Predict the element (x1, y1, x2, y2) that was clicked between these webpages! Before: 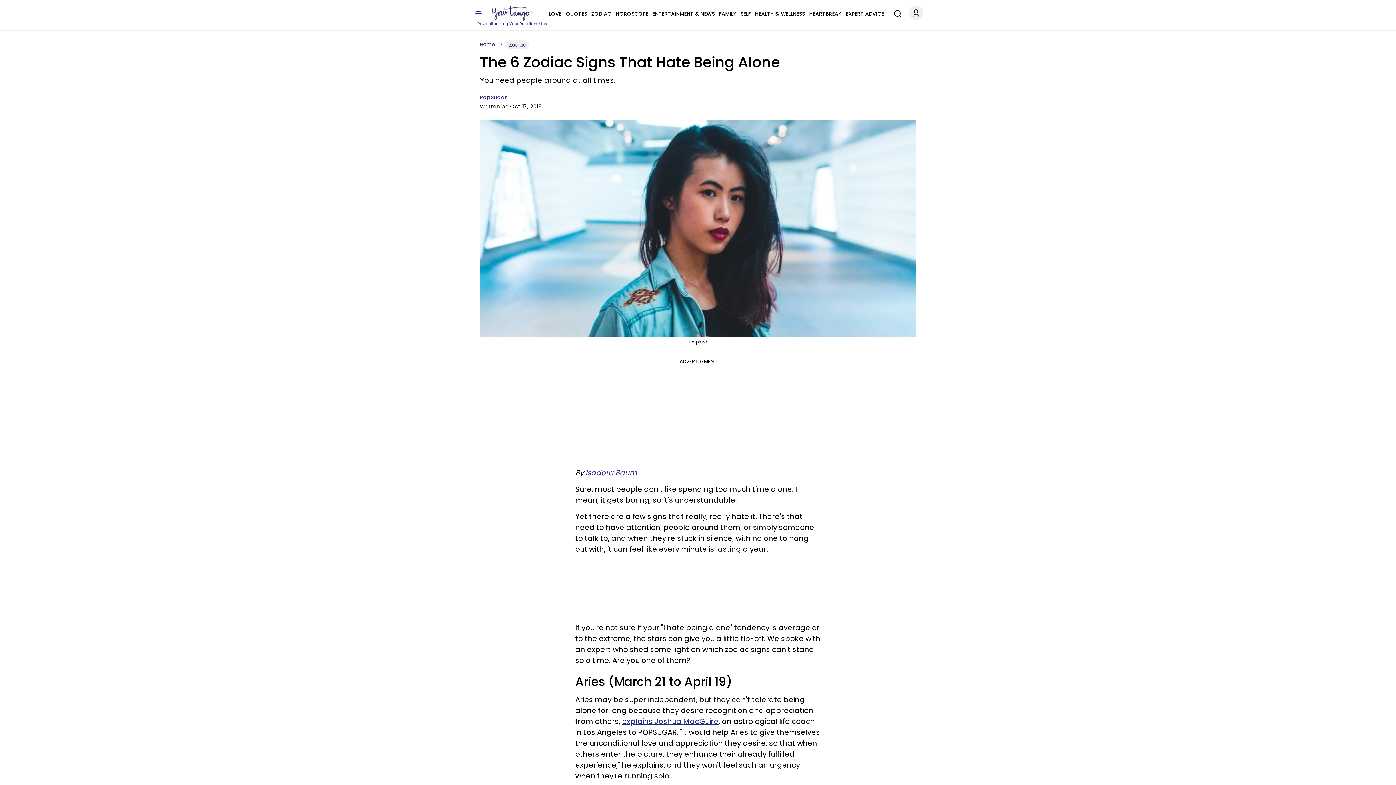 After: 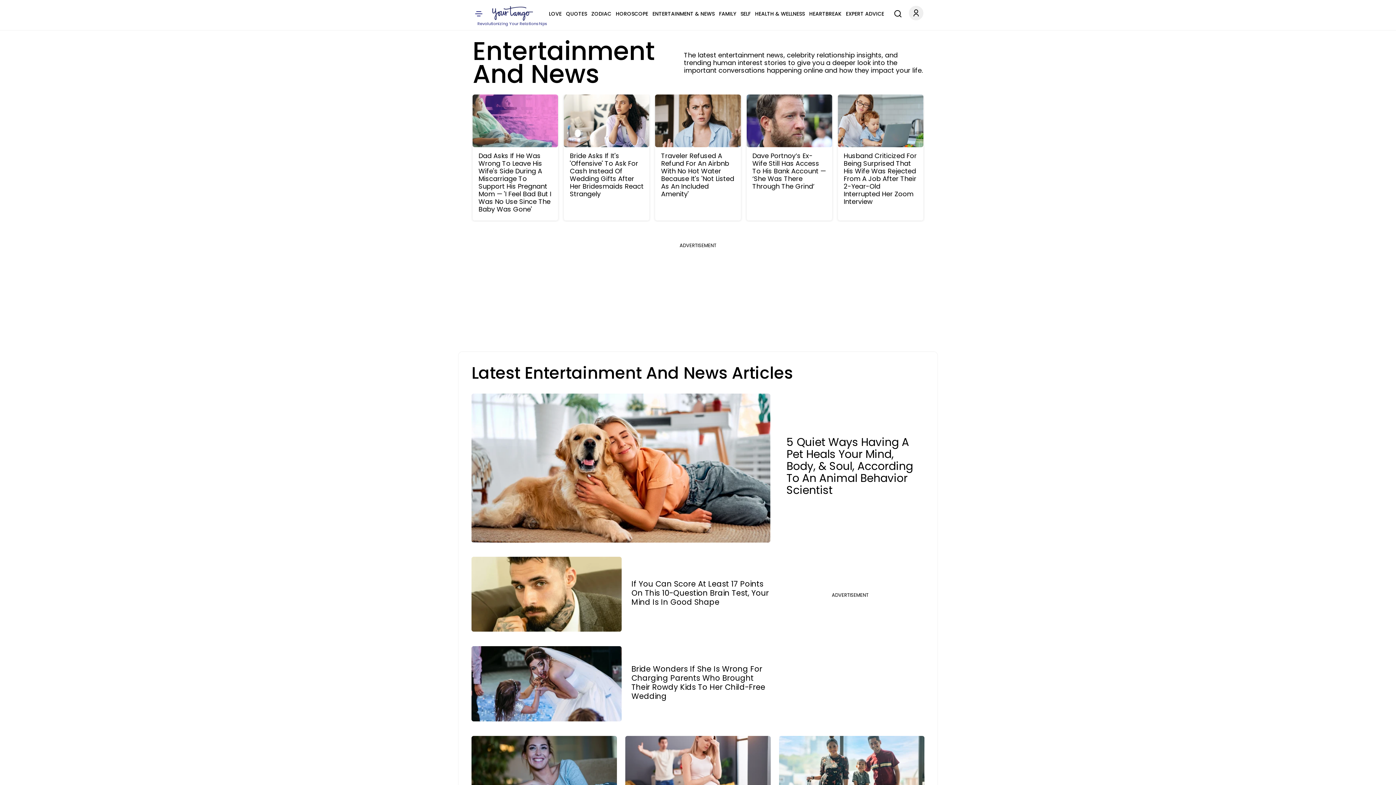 Action: label: ENTERTAINMENT & NEWS bbox: (652, 9, 714, 18)